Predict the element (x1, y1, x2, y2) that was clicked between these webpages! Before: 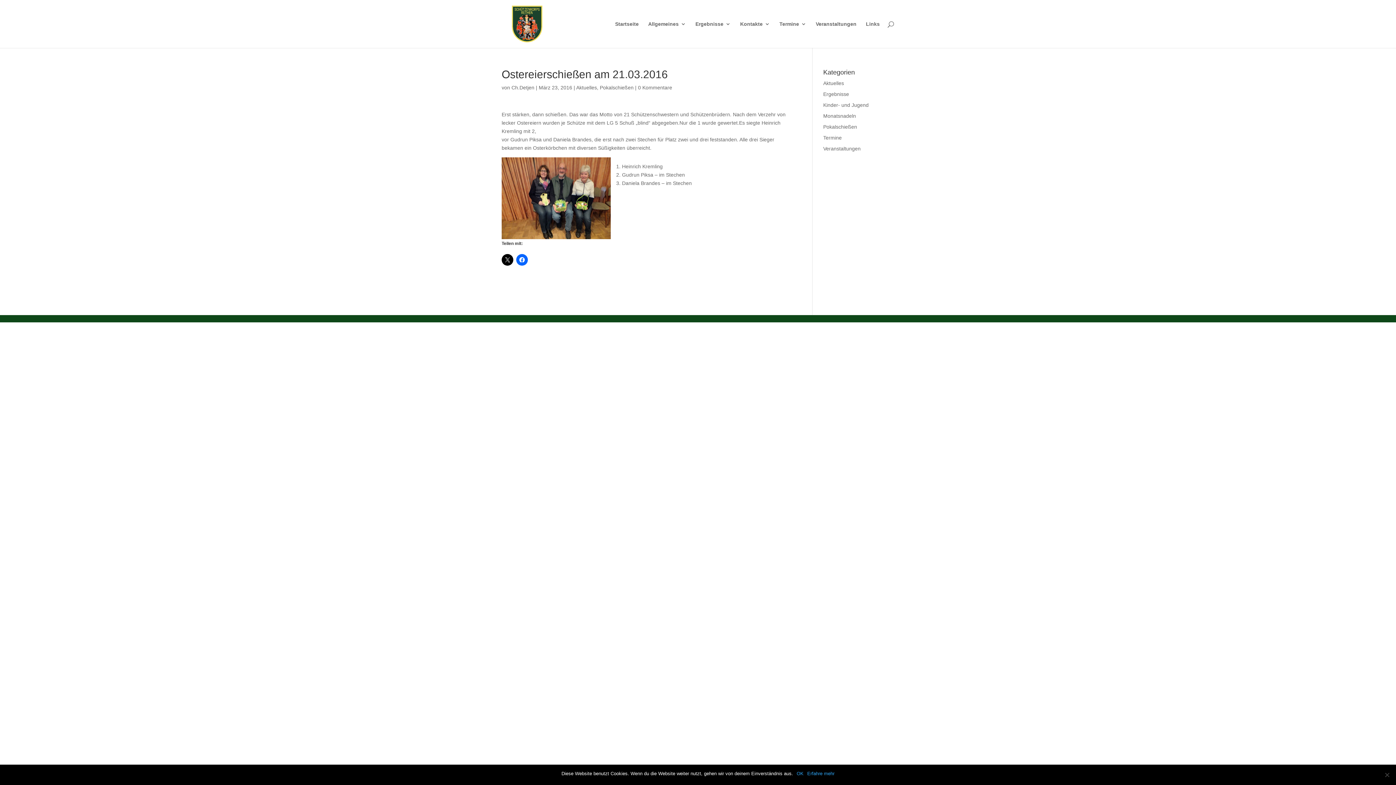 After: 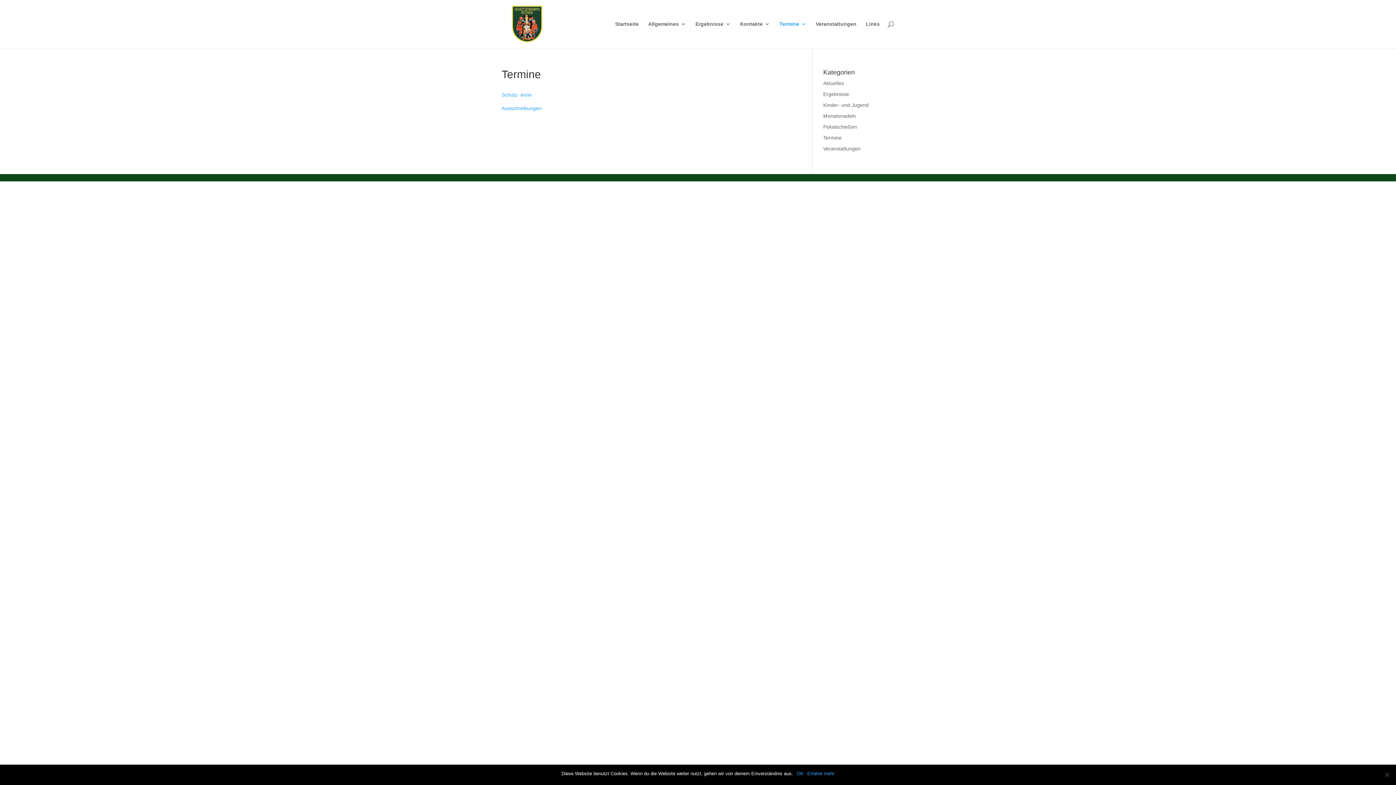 Action: bbox: (779, 21, 806, 48) label: Termine